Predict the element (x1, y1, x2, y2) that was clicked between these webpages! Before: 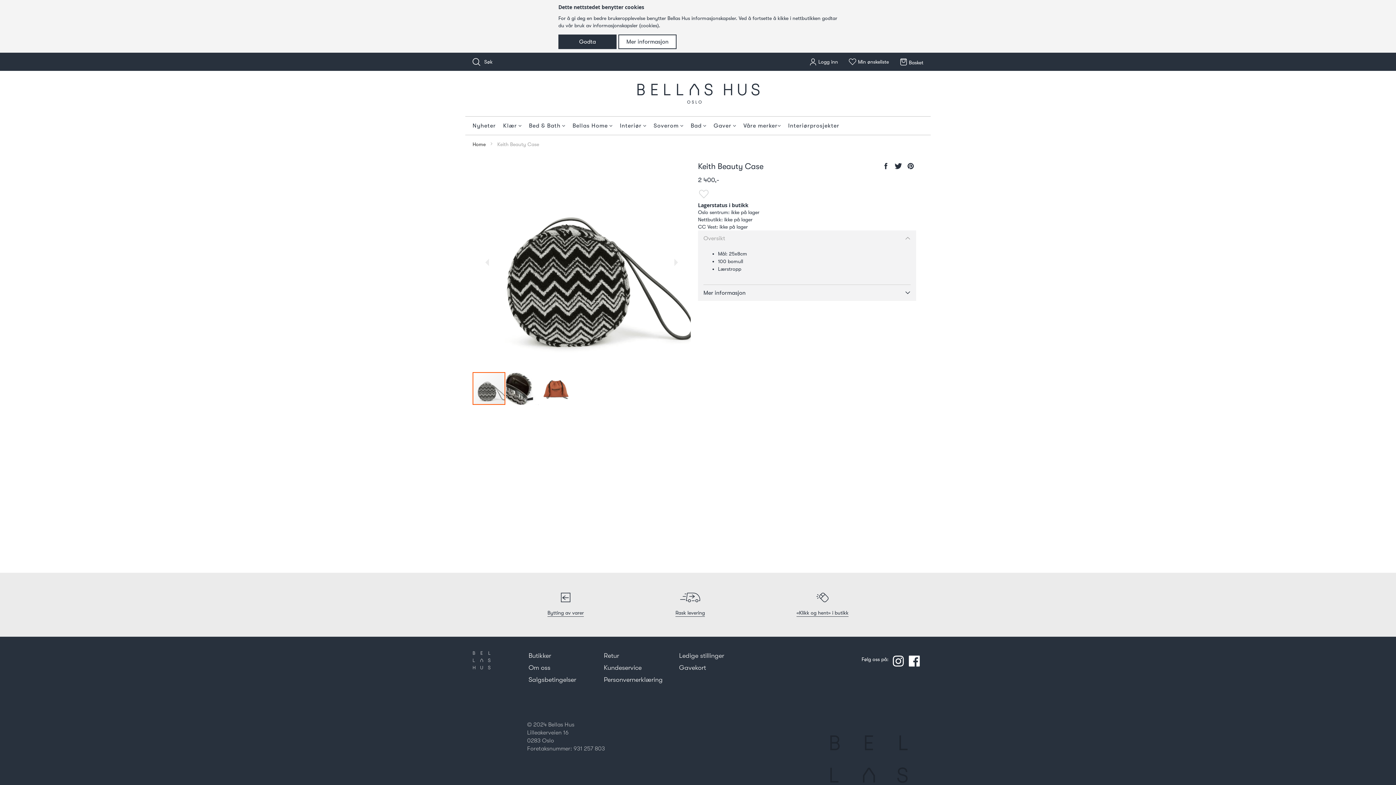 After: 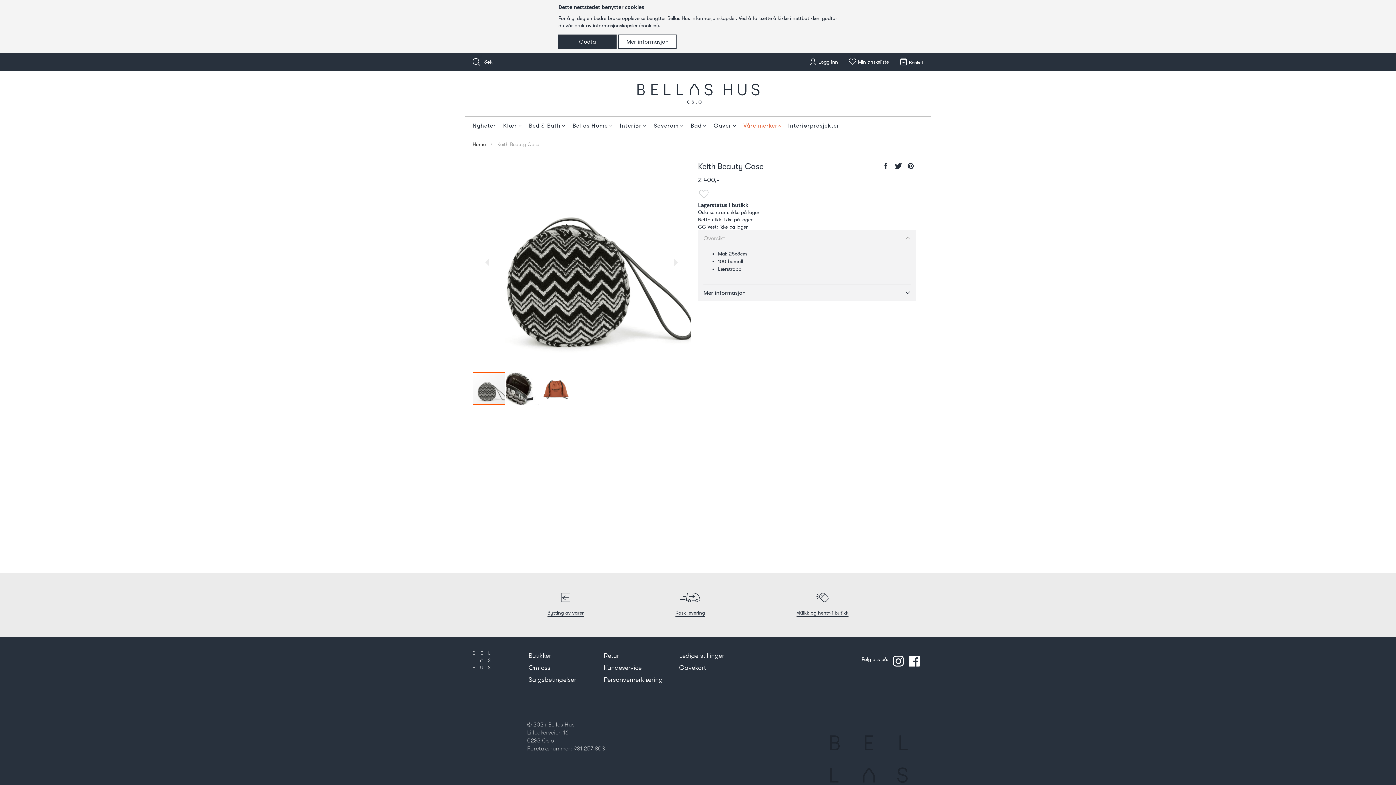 Action: bbox: (777, 70, 781, 76)